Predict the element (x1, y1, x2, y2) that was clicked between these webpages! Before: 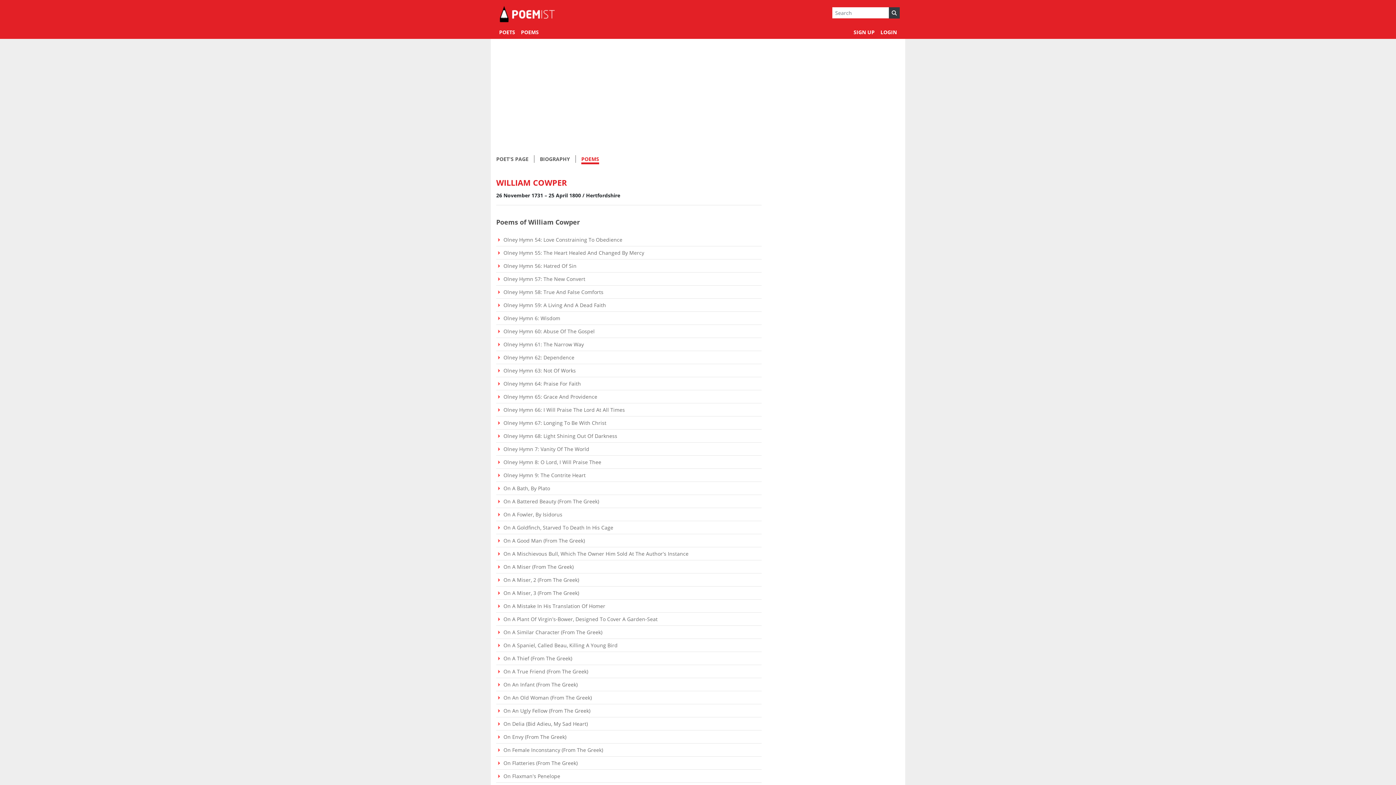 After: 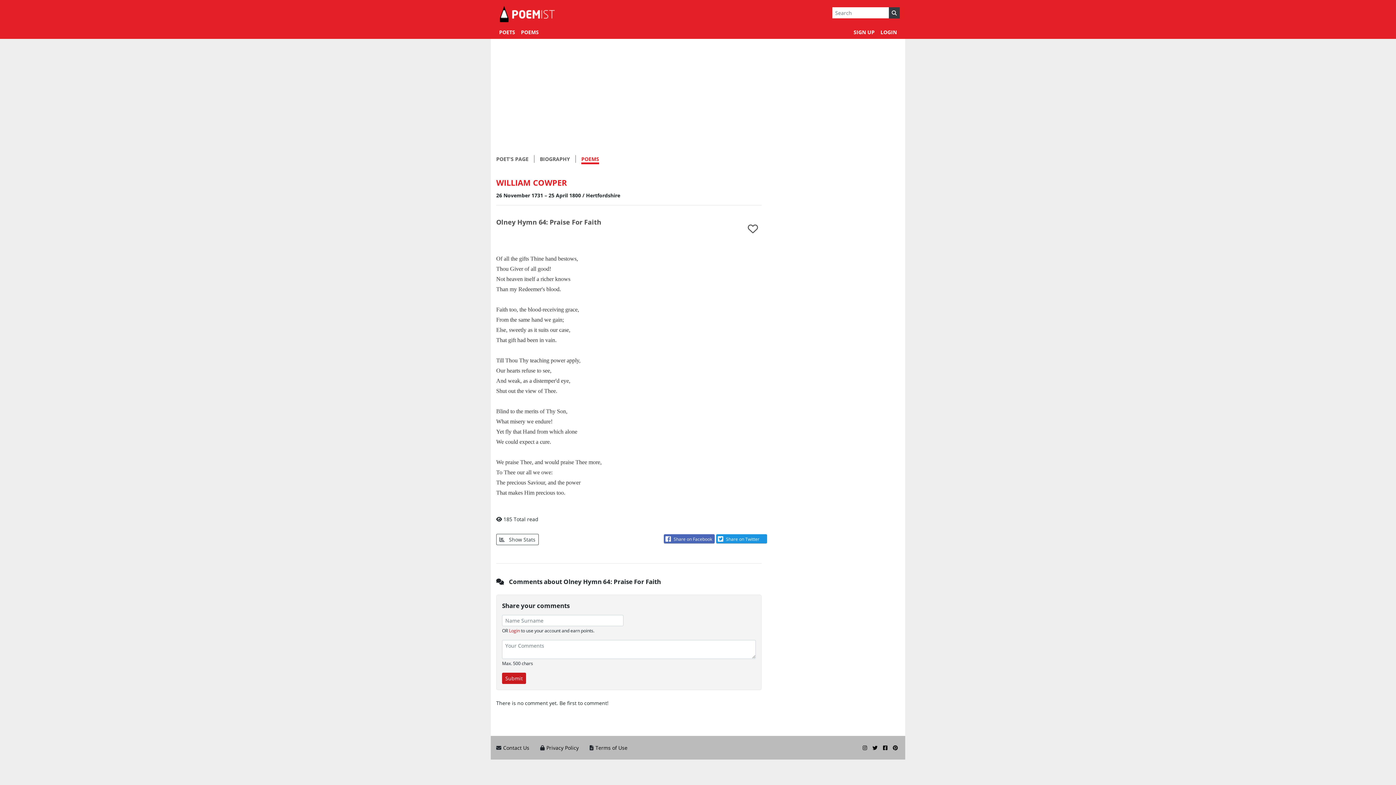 Action: label: Olney Hymn 64: Praise For Faith bbox: (503, 380, 581, 387)